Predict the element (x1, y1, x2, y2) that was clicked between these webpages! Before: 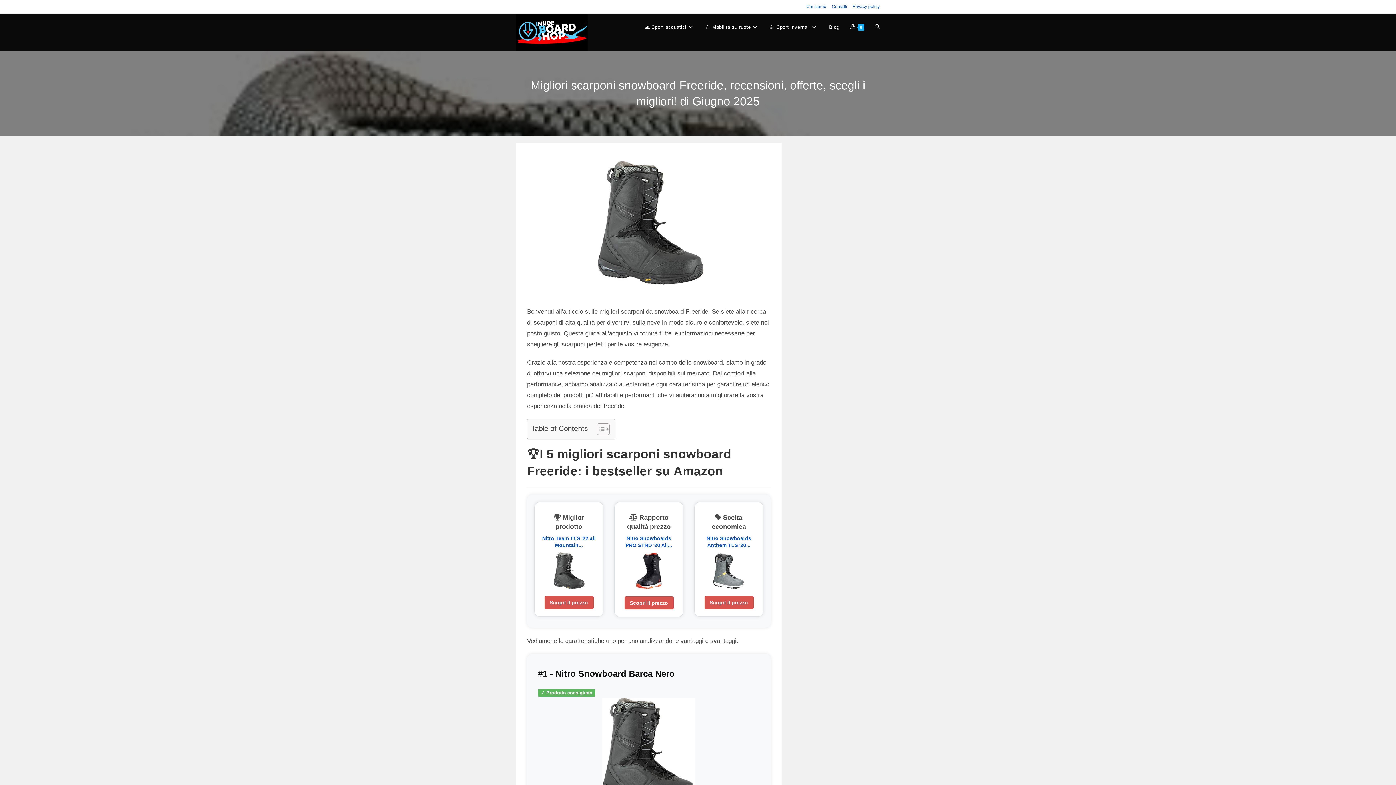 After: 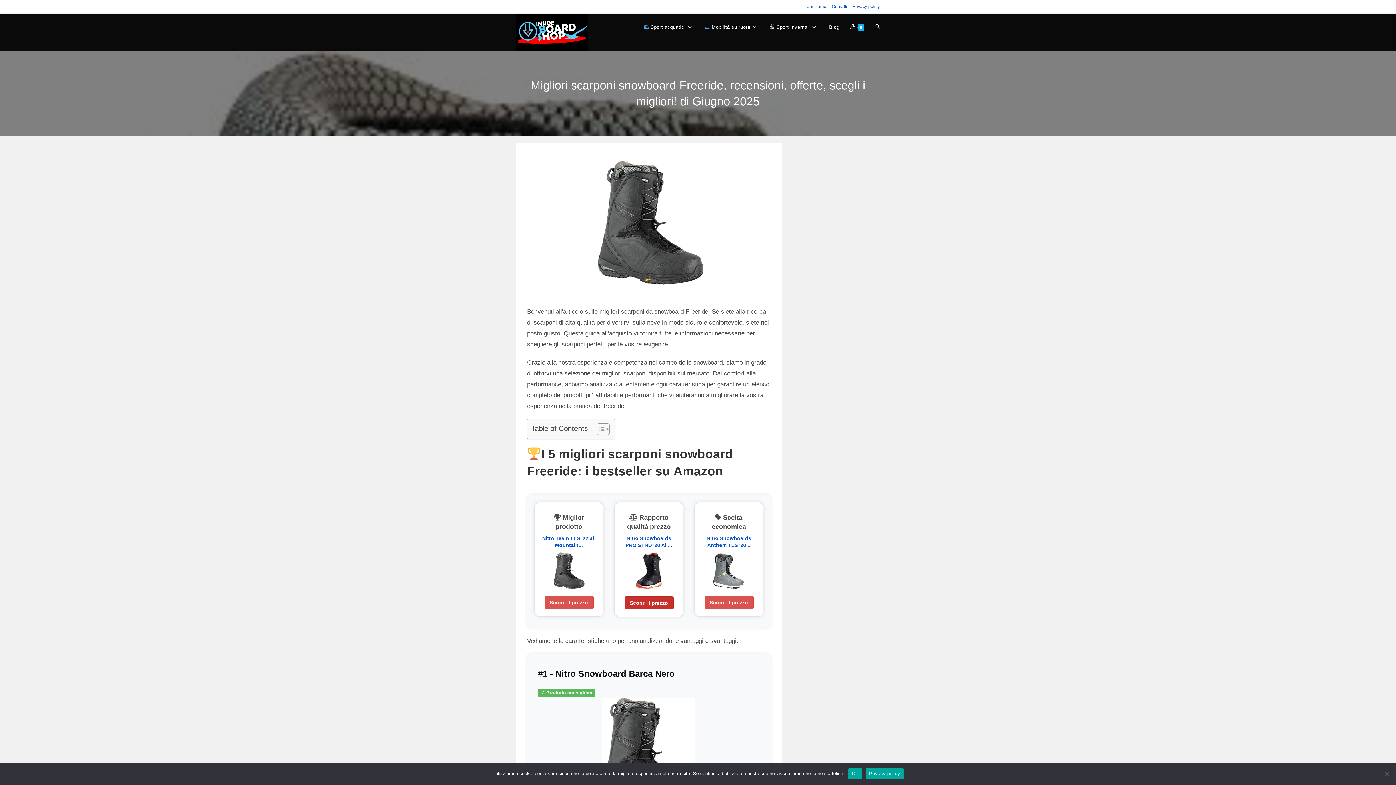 Action: bbox: (624, 596, 673, 609) label: Scopri il prezzo